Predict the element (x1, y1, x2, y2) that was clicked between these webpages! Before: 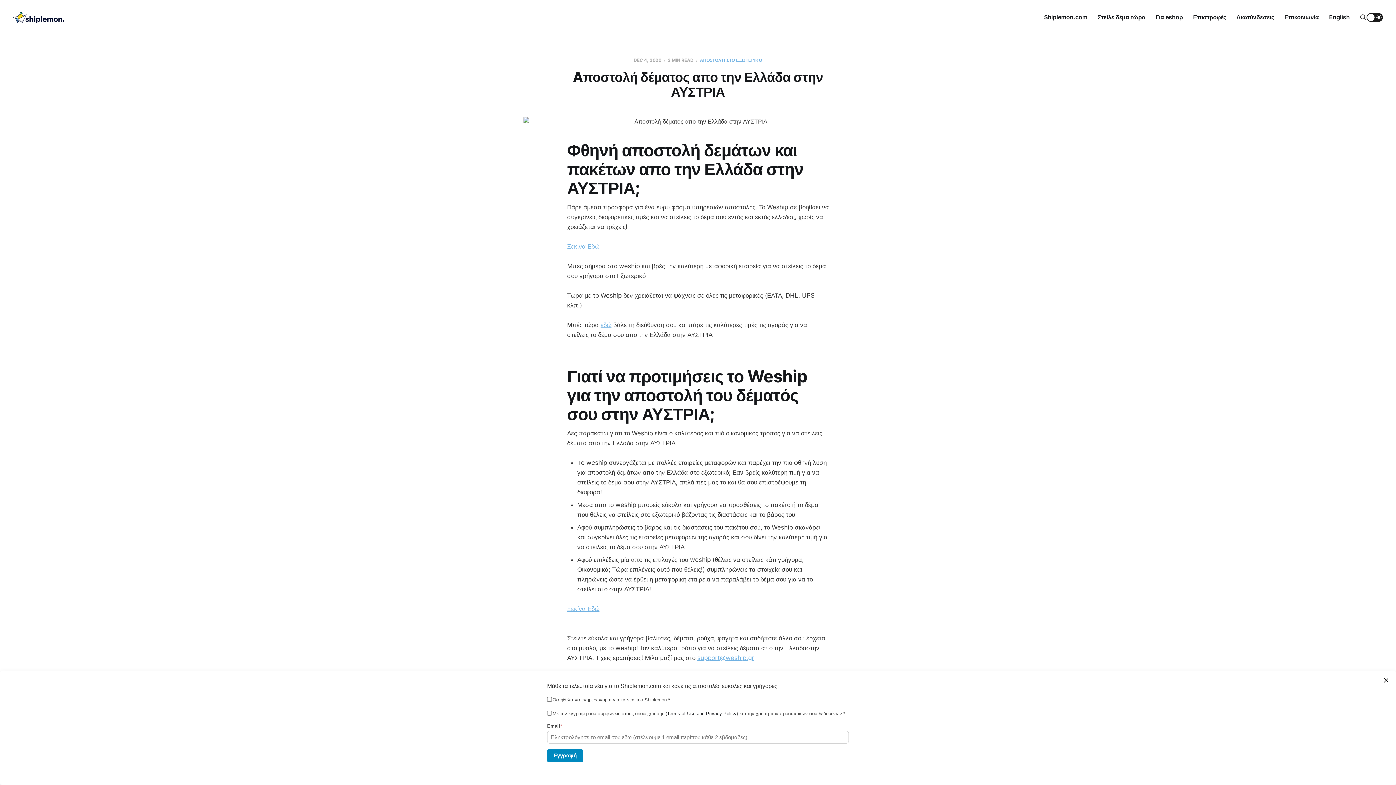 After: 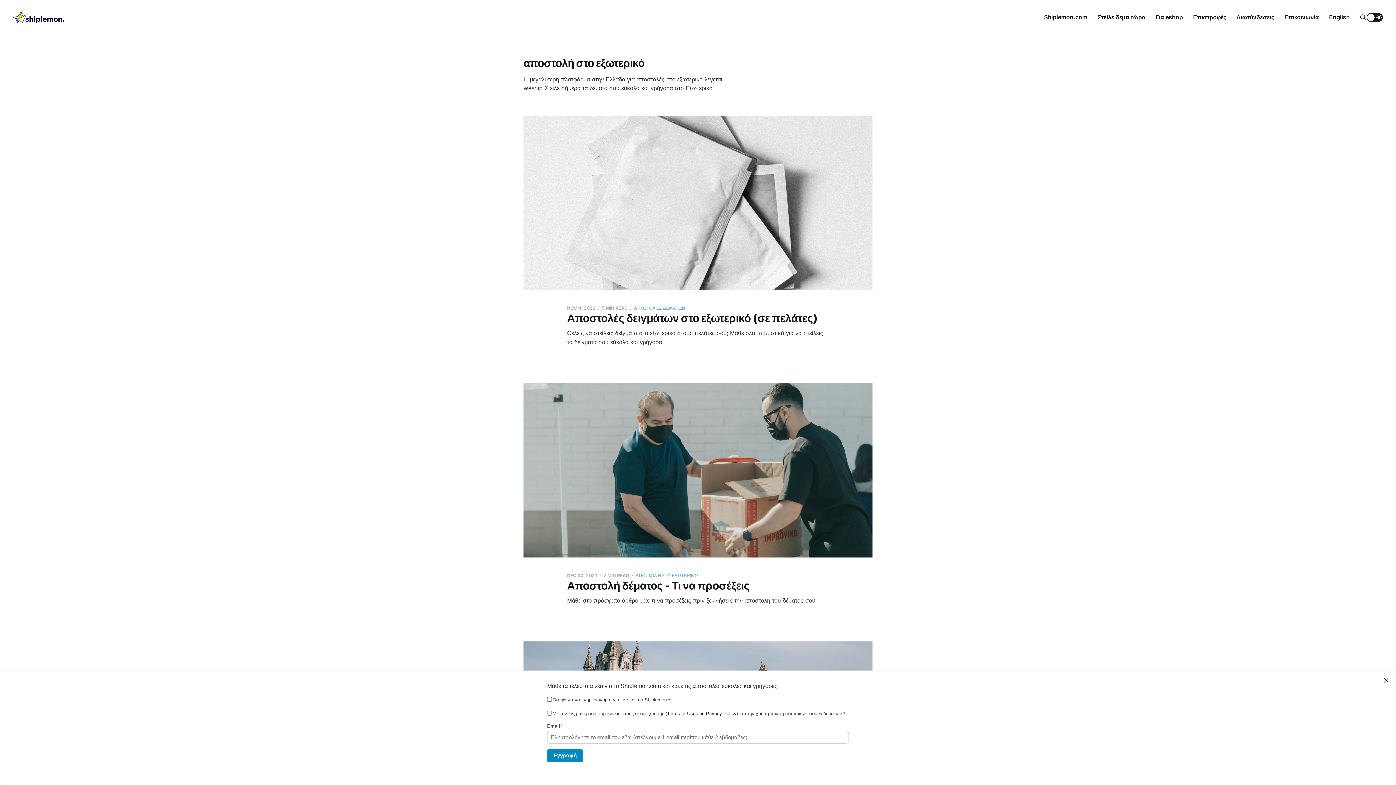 Action: bbox: (700, 57, 762, 62) label: ΑΠΟΣΤΟΛΉ ΣΤΟ ΕΞΩΤΕΡΙΚΌ